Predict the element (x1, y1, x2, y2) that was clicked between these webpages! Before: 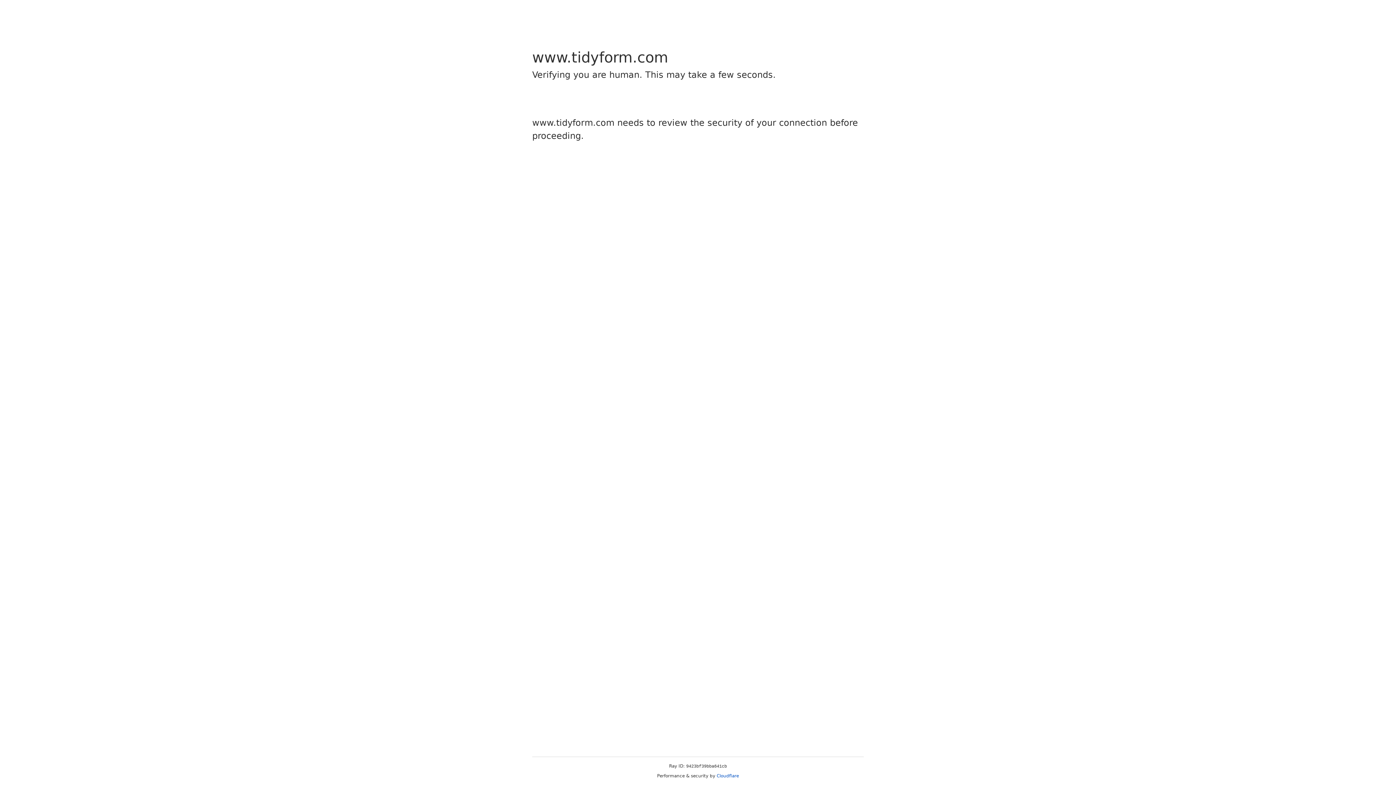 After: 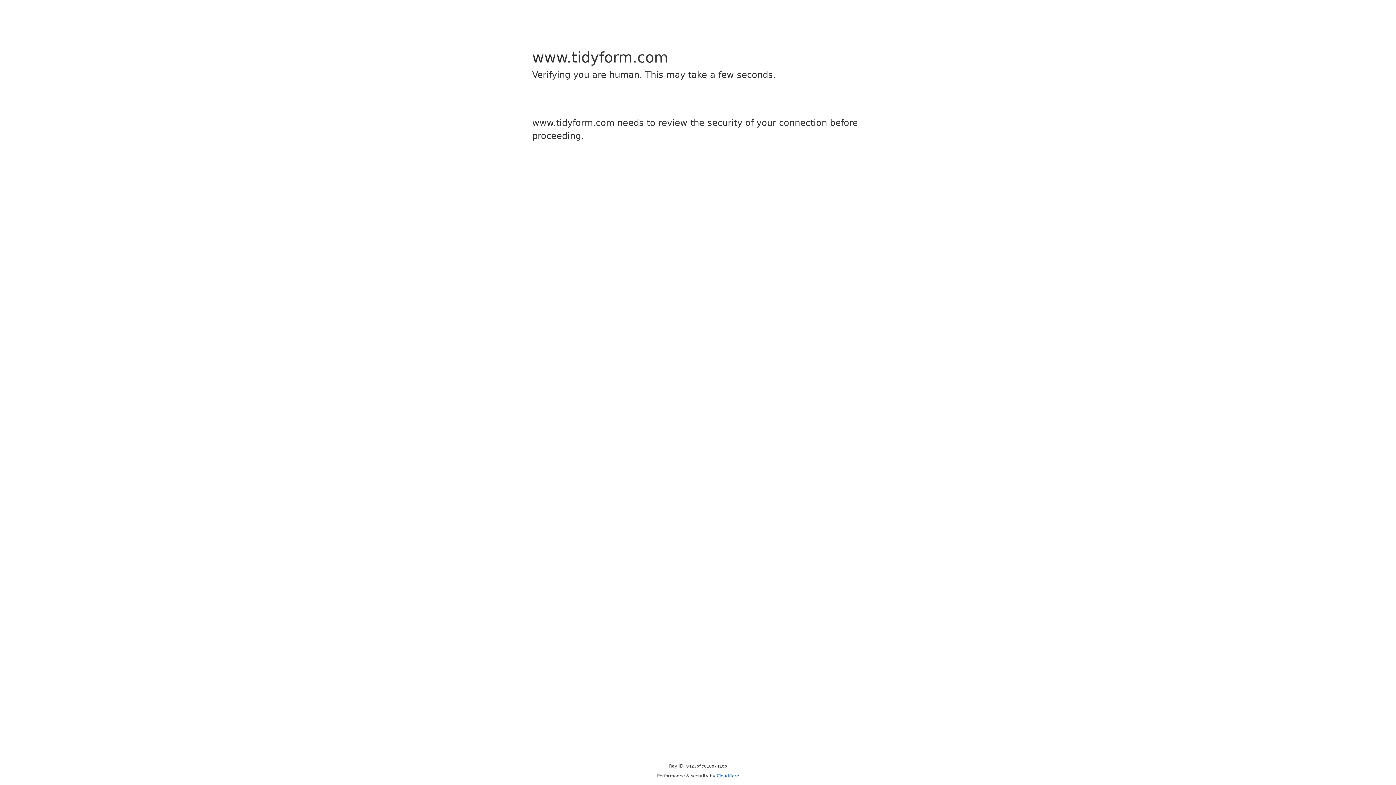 Action: label: Cloudflare bbox: (716, 773, 739, 778)